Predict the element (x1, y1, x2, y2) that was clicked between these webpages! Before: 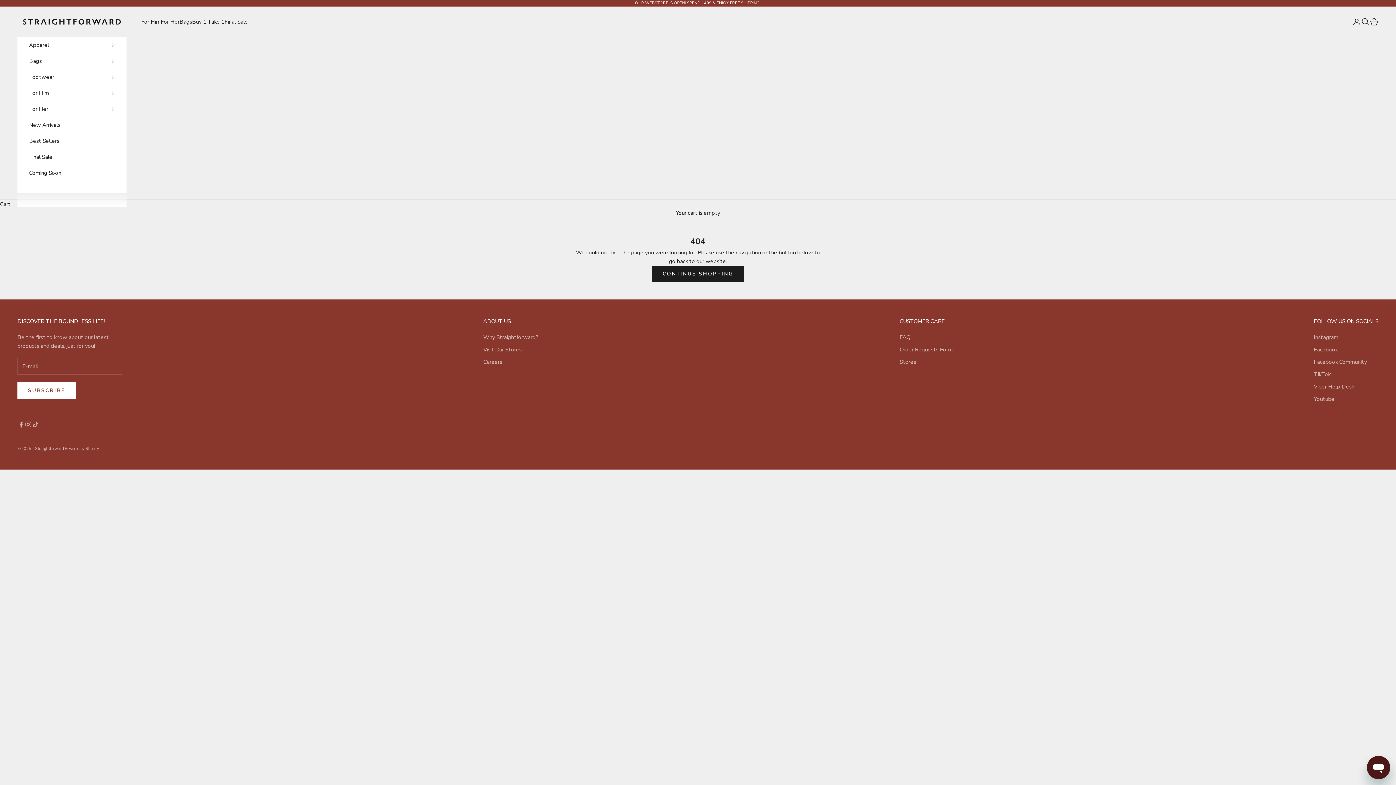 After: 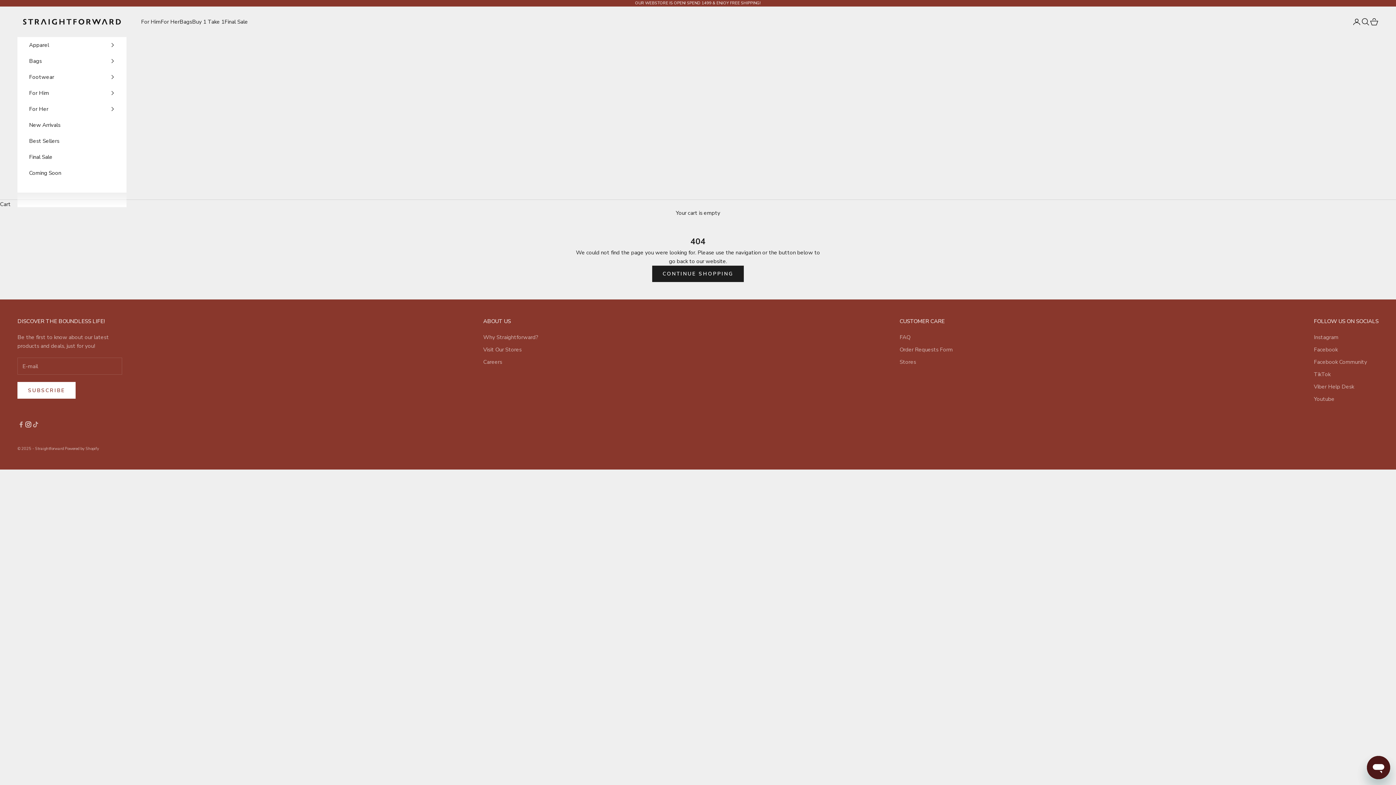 Action: bbox: (24, 421, 32, 428) label: Follow on Instagram